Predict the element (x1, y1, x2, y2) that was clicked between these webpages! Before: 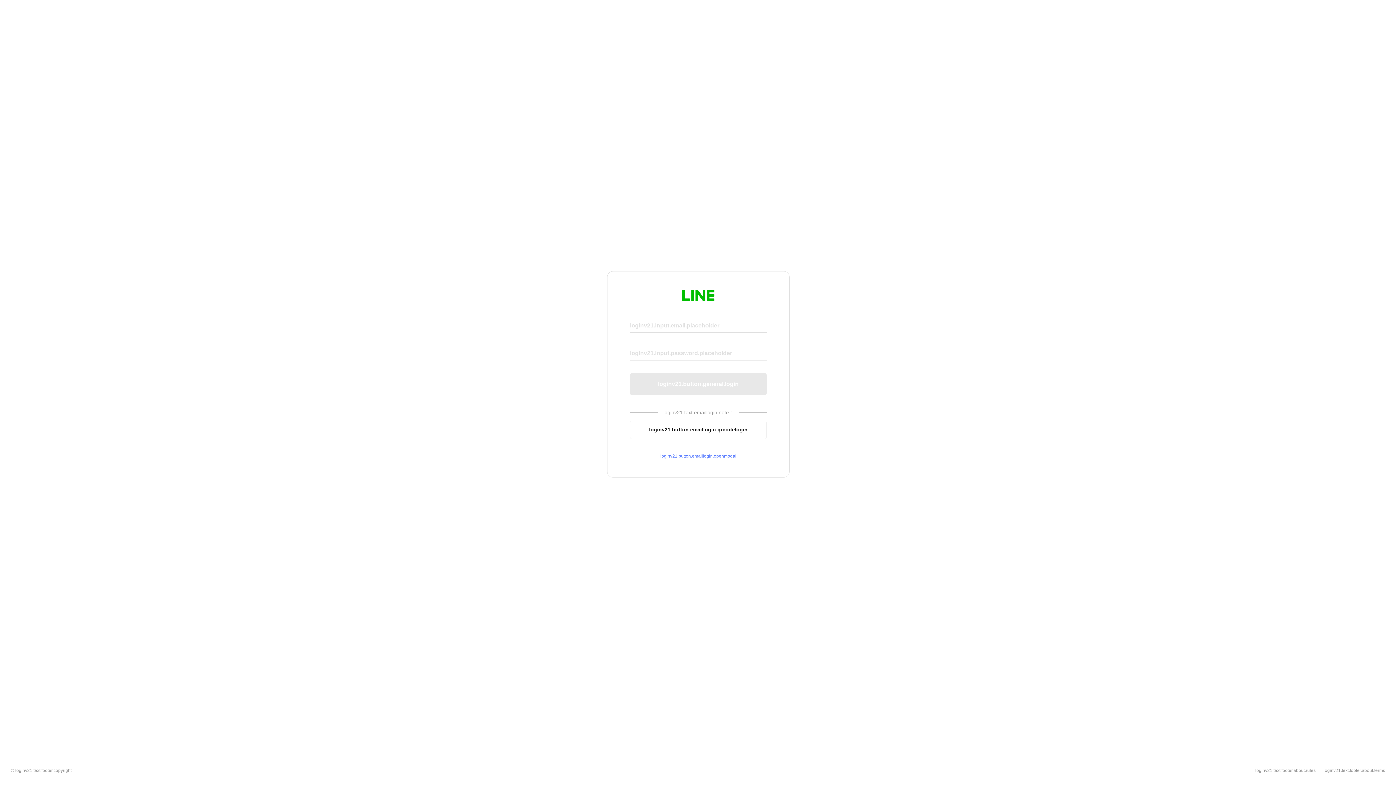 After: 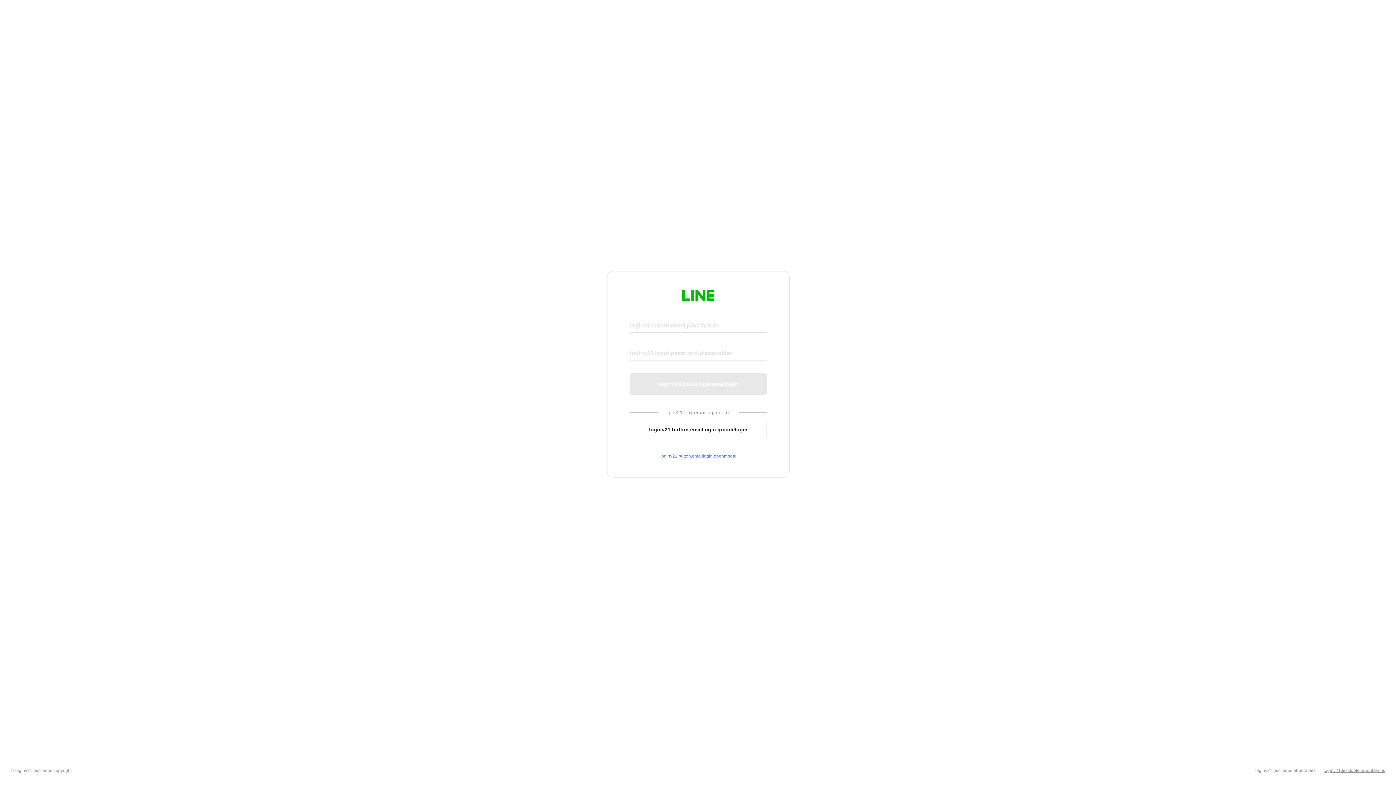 Action: label: loginv21.text.footer.about.terms bbox: (1324, 768, 1385, 773)